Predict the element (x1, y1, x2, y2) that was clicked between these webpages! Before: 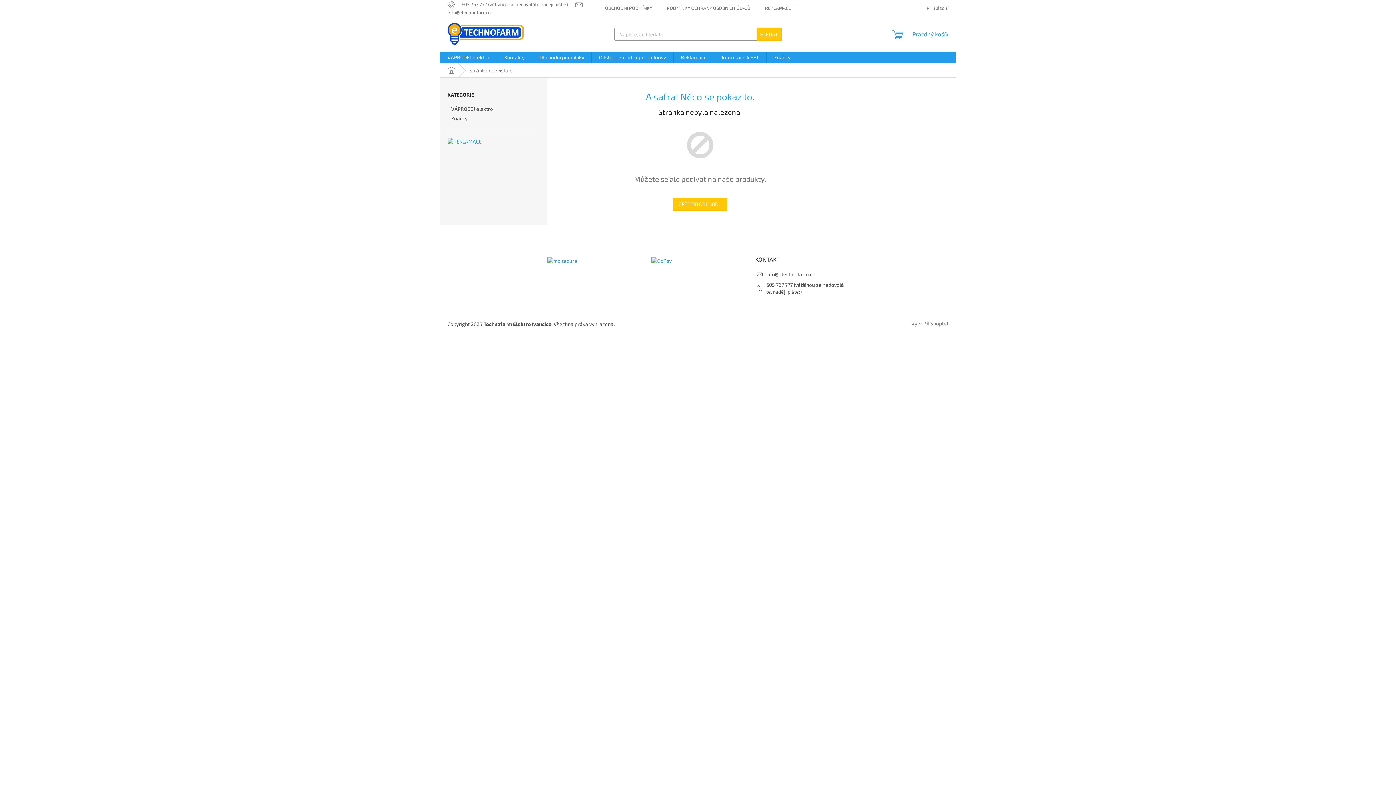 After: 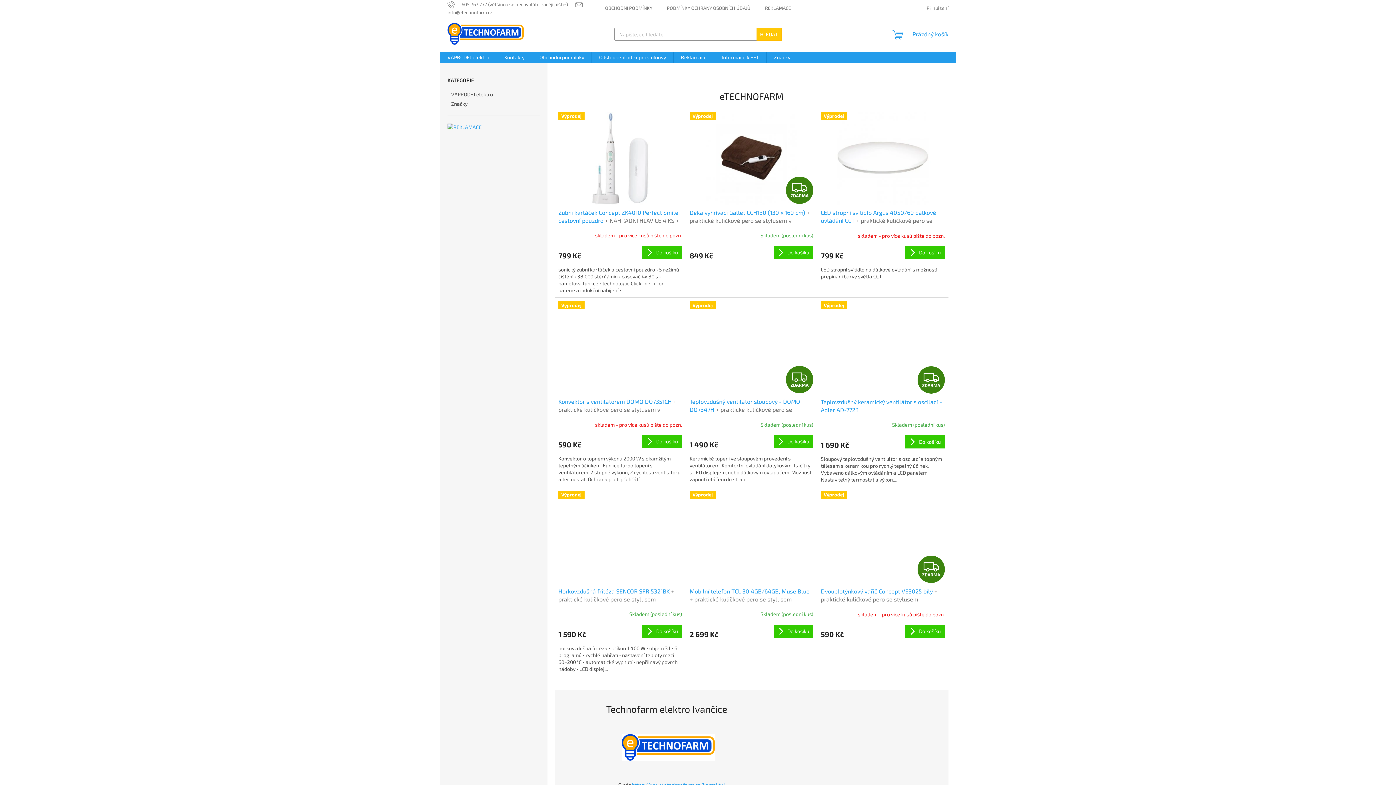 Action: label: ZPĚT DO OBCHODU bbox: (673, 197, 727, 211)